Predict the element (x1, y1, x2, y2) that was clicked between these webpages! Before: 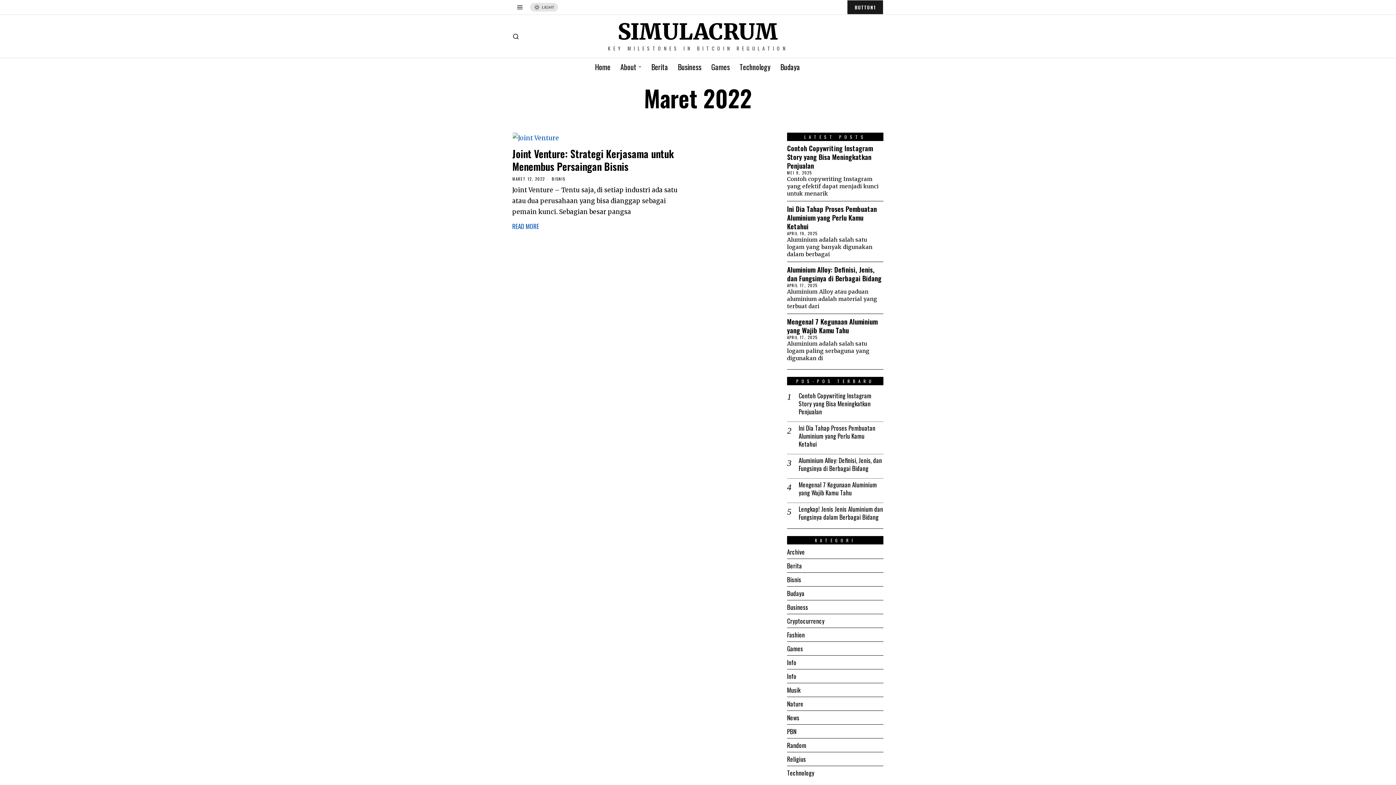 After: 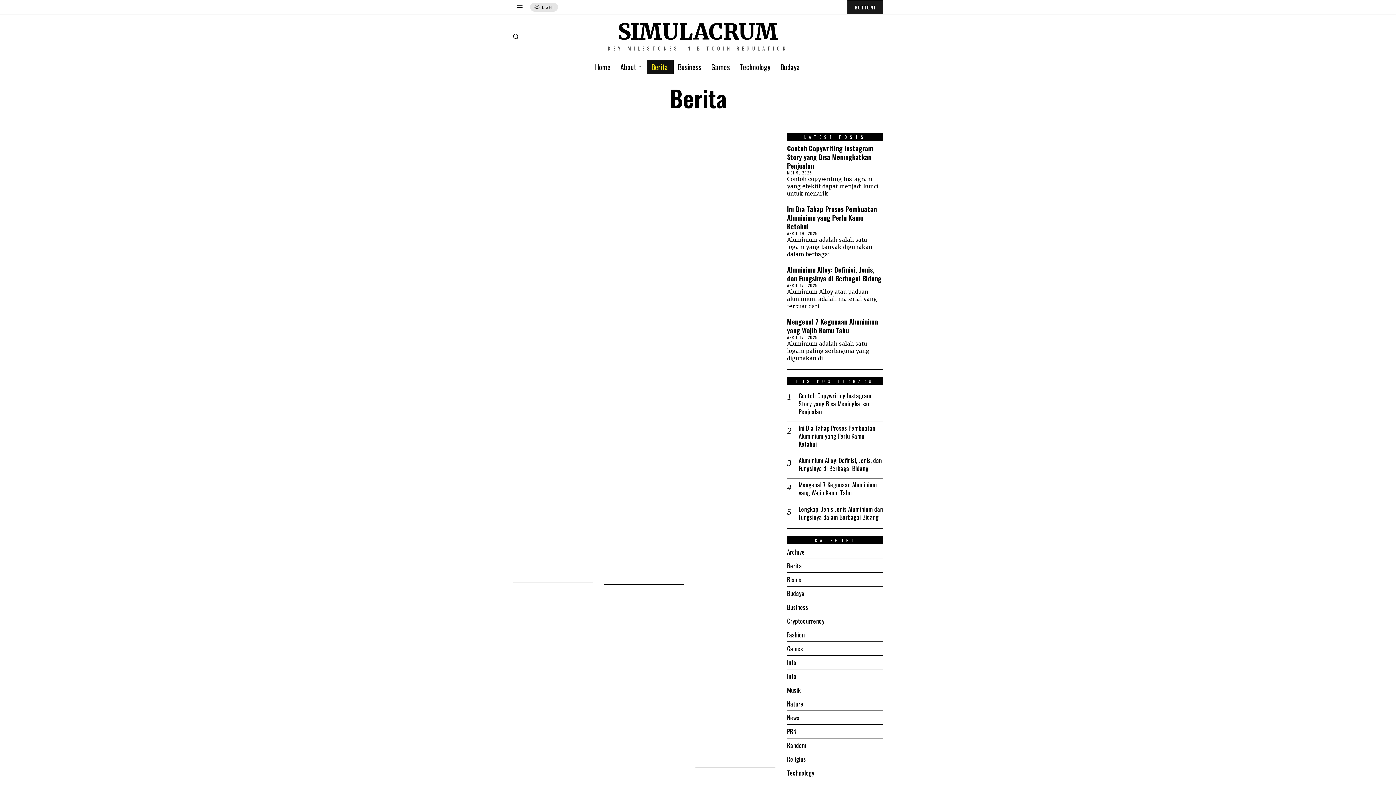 Action: bbox: (647, 59, 673, 74) label: Berita